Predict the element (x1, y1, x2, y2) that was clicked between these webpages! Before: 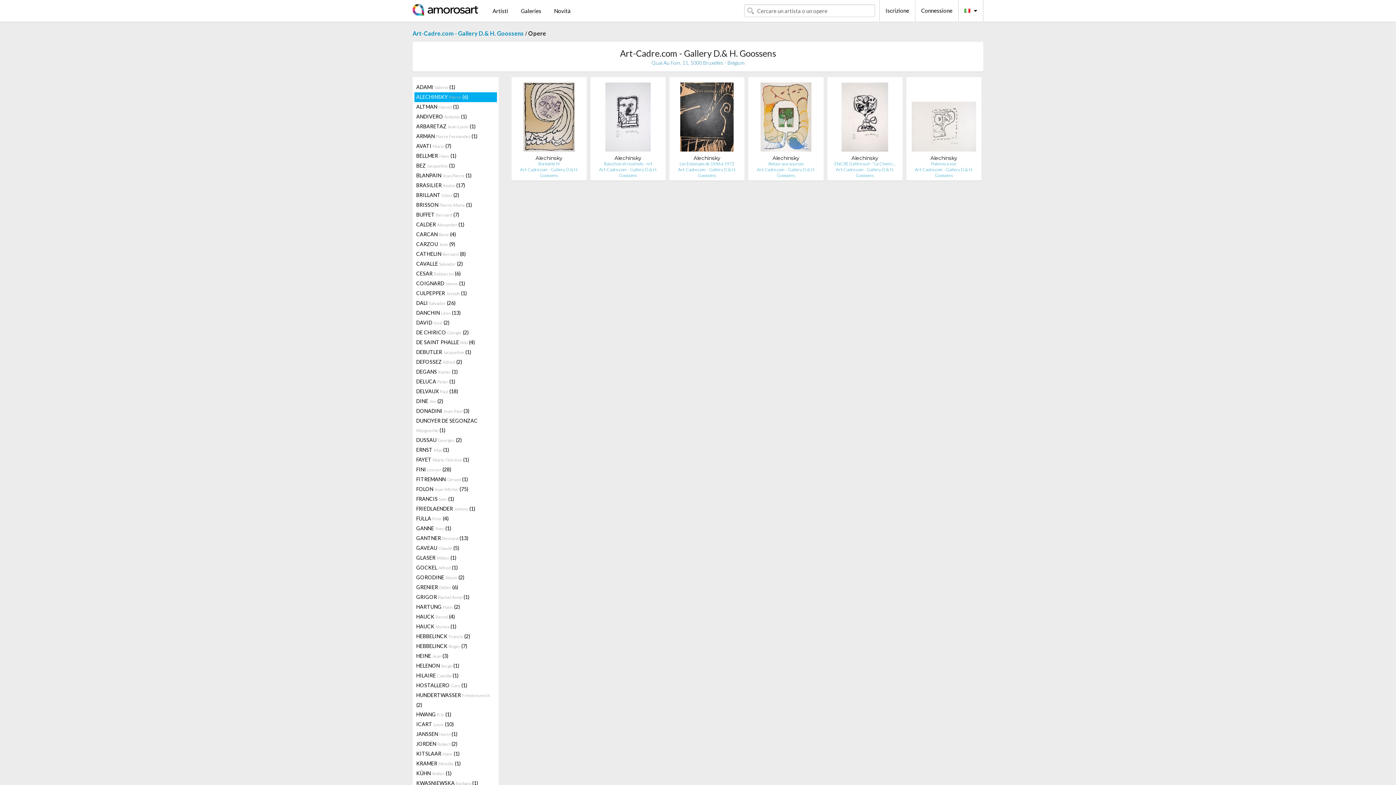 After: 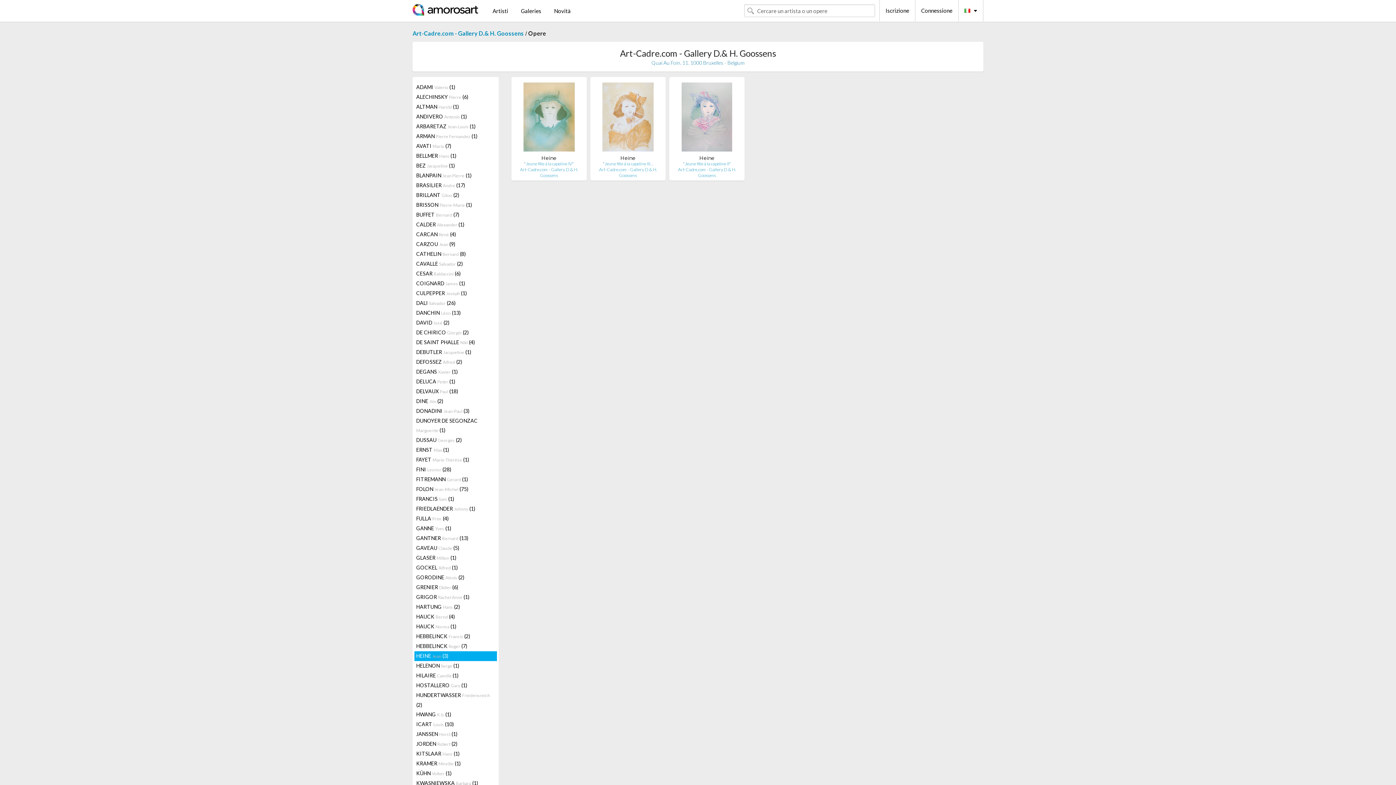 Action: bbox: (414, 651, 496, 661) label: HEINE Jean (3)